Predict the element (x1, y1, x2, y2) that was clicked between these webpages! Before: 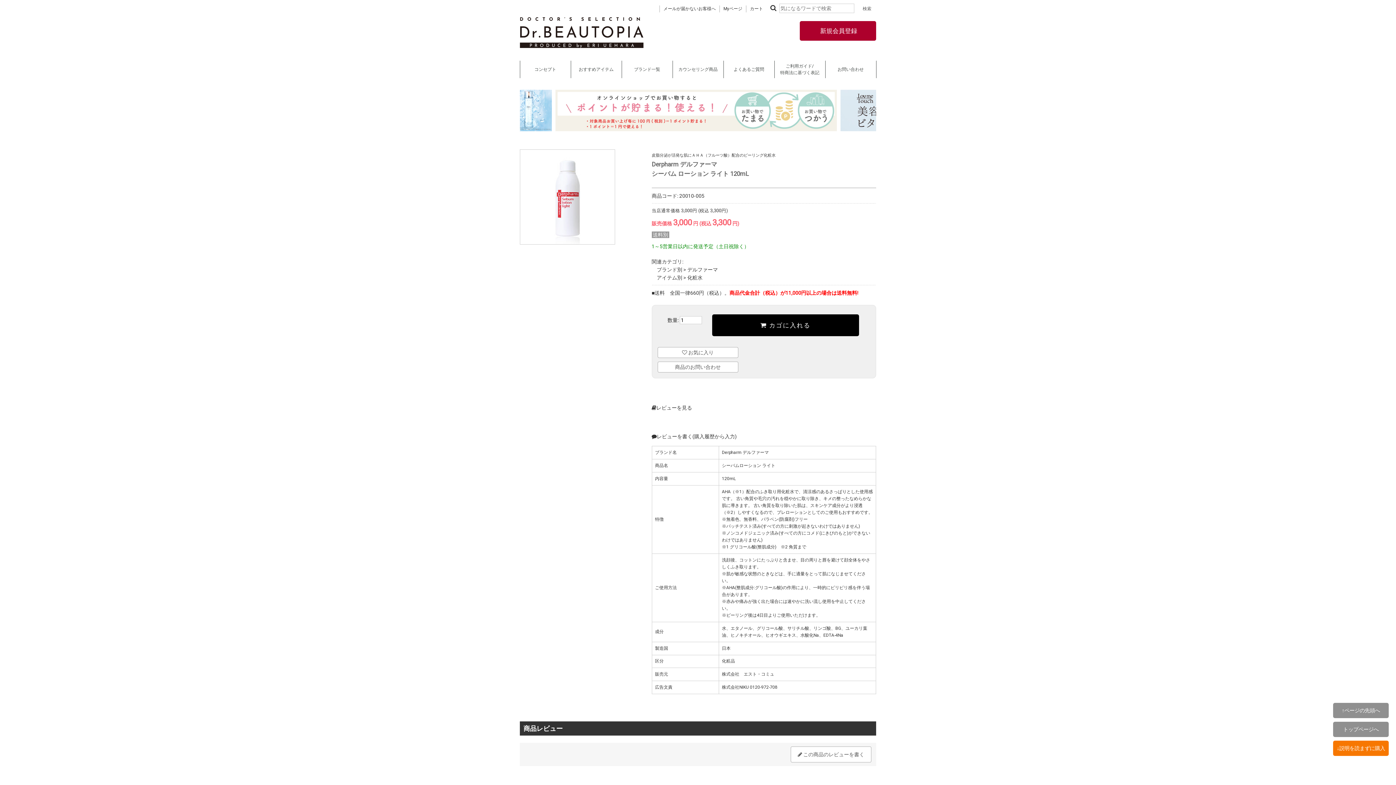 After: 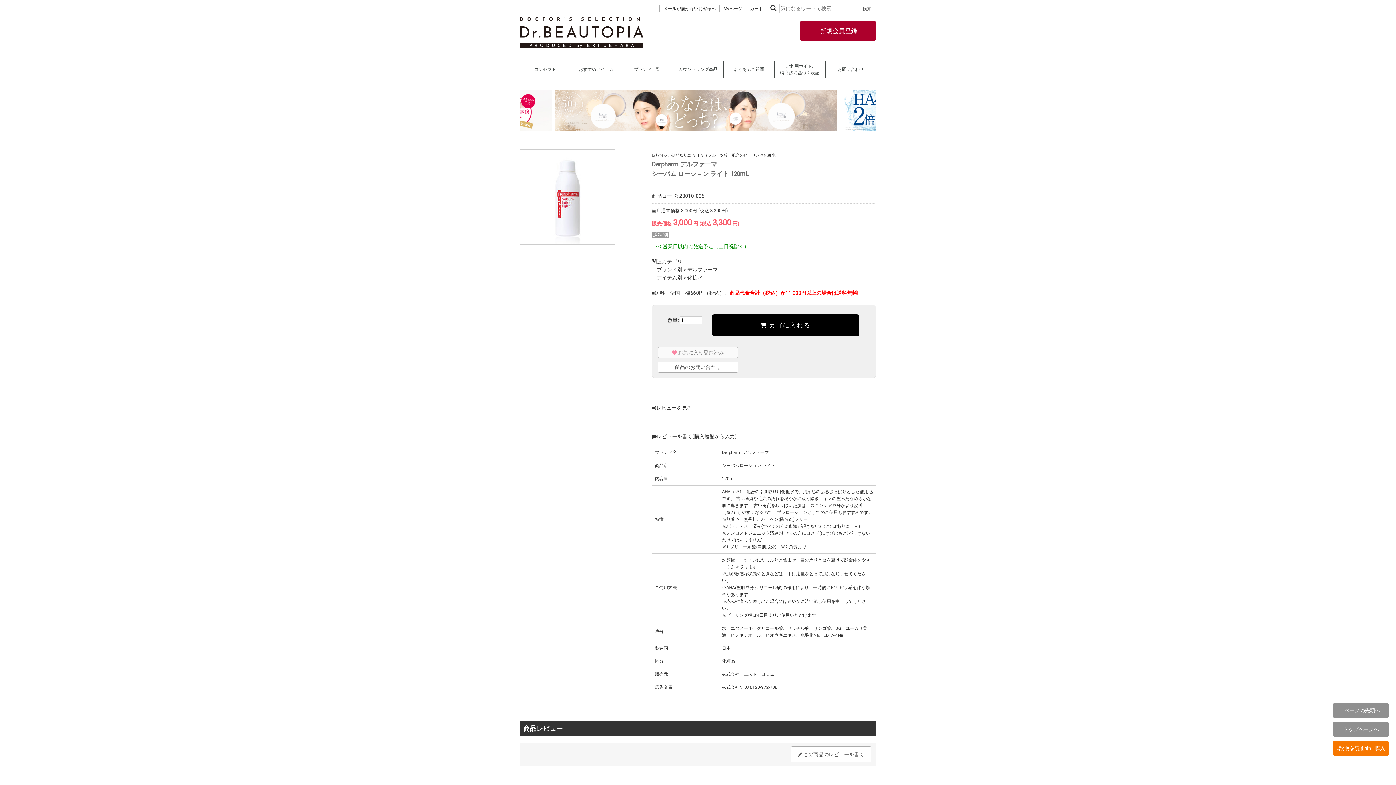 Action: label:  お気に入り bbox: (657, 347, 738, 358)